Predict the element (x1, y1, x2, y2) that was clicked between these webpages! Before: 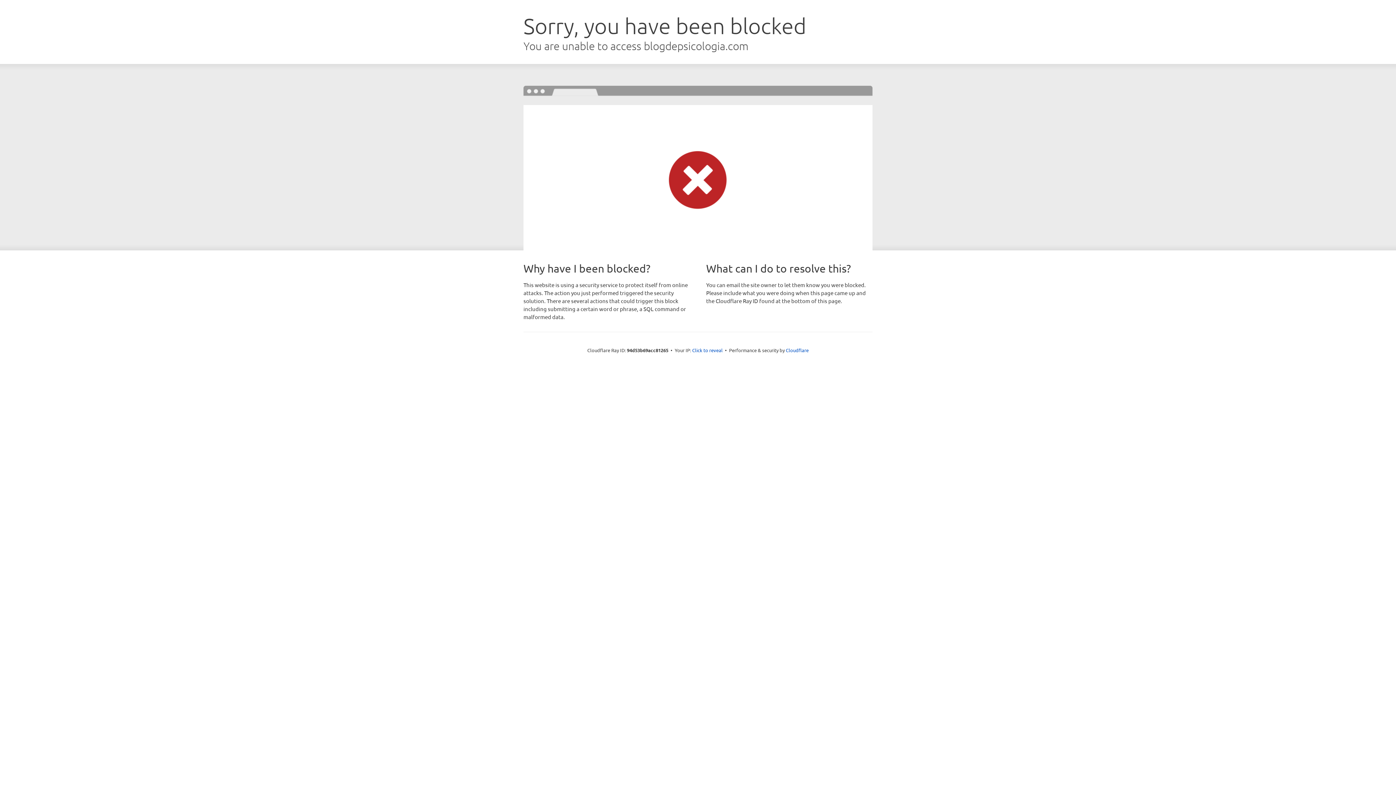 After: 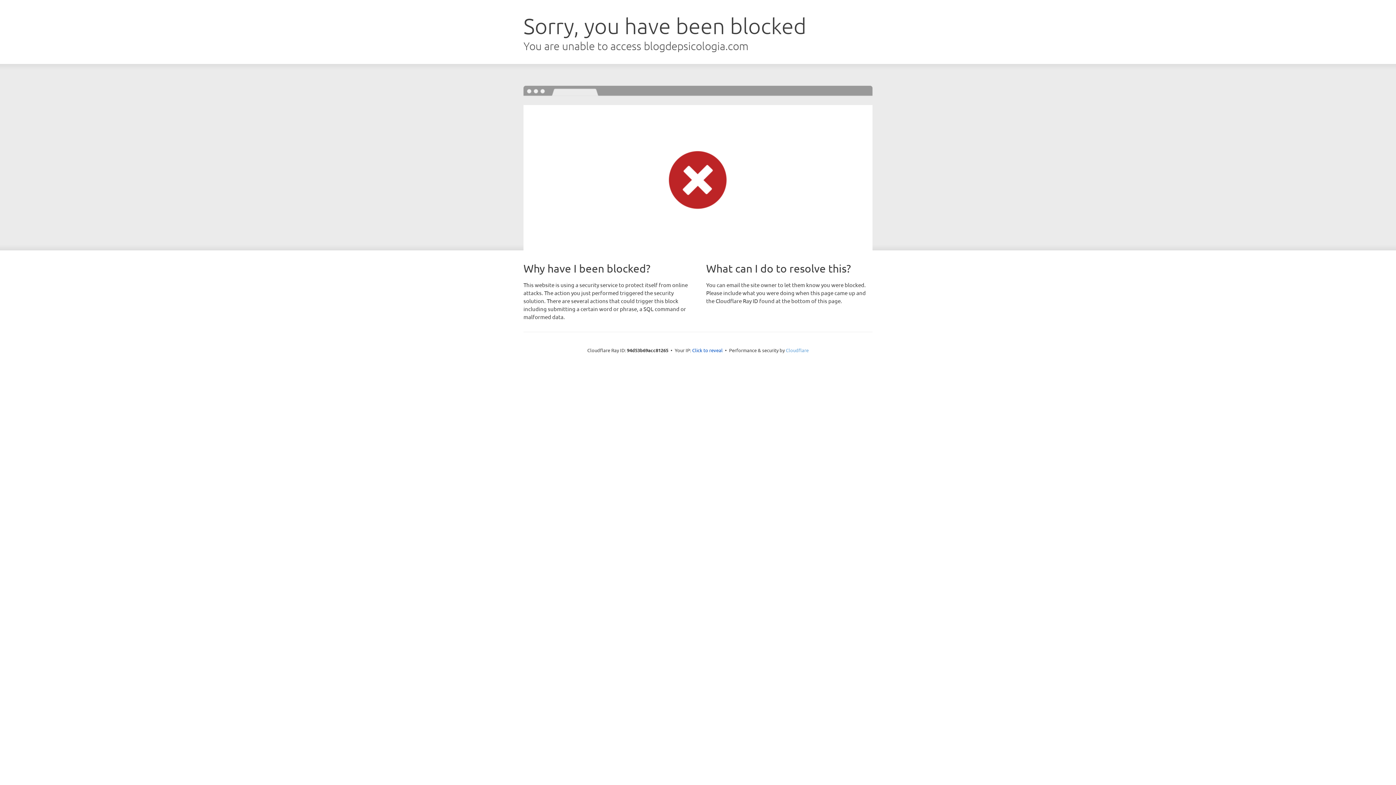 Action: label: Cloudflare bbox: (786, 347, 808, 353)